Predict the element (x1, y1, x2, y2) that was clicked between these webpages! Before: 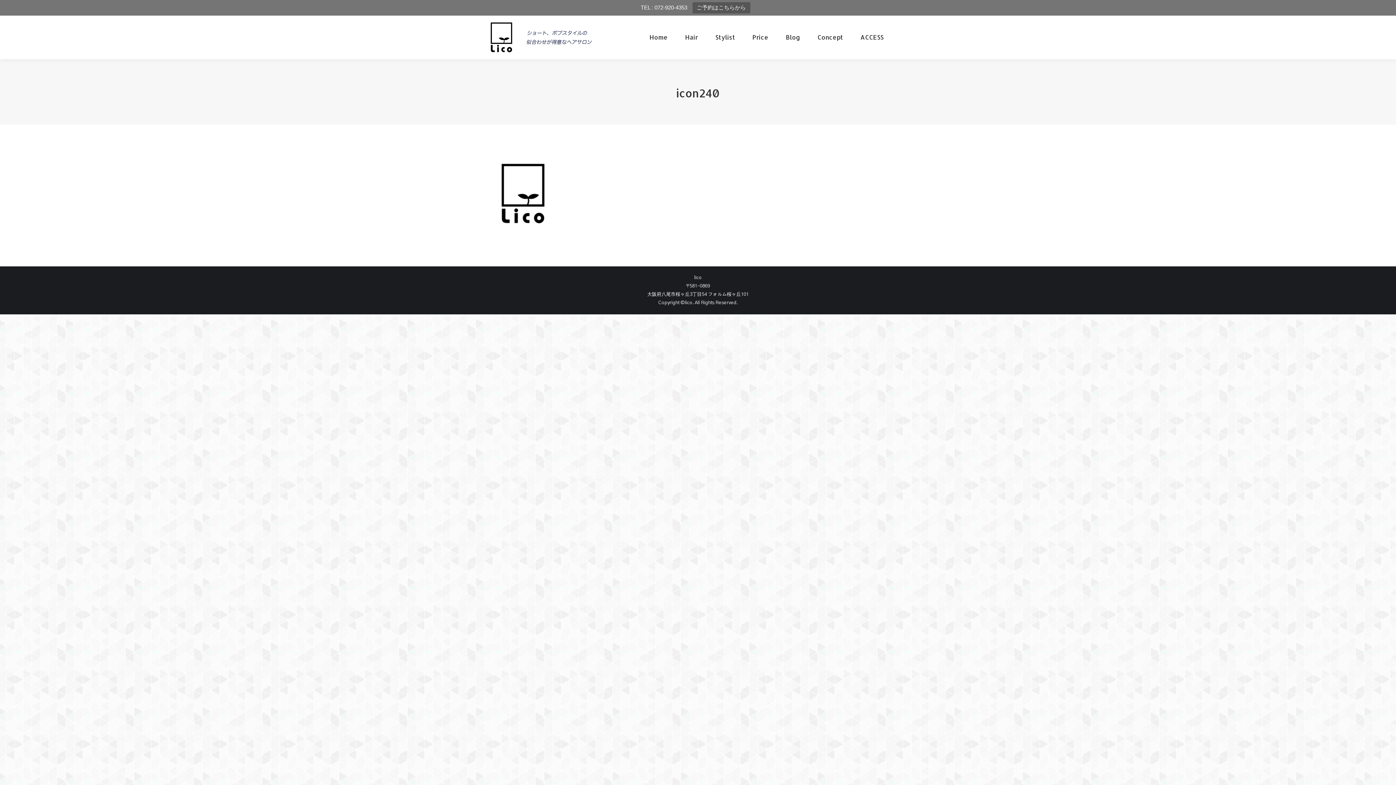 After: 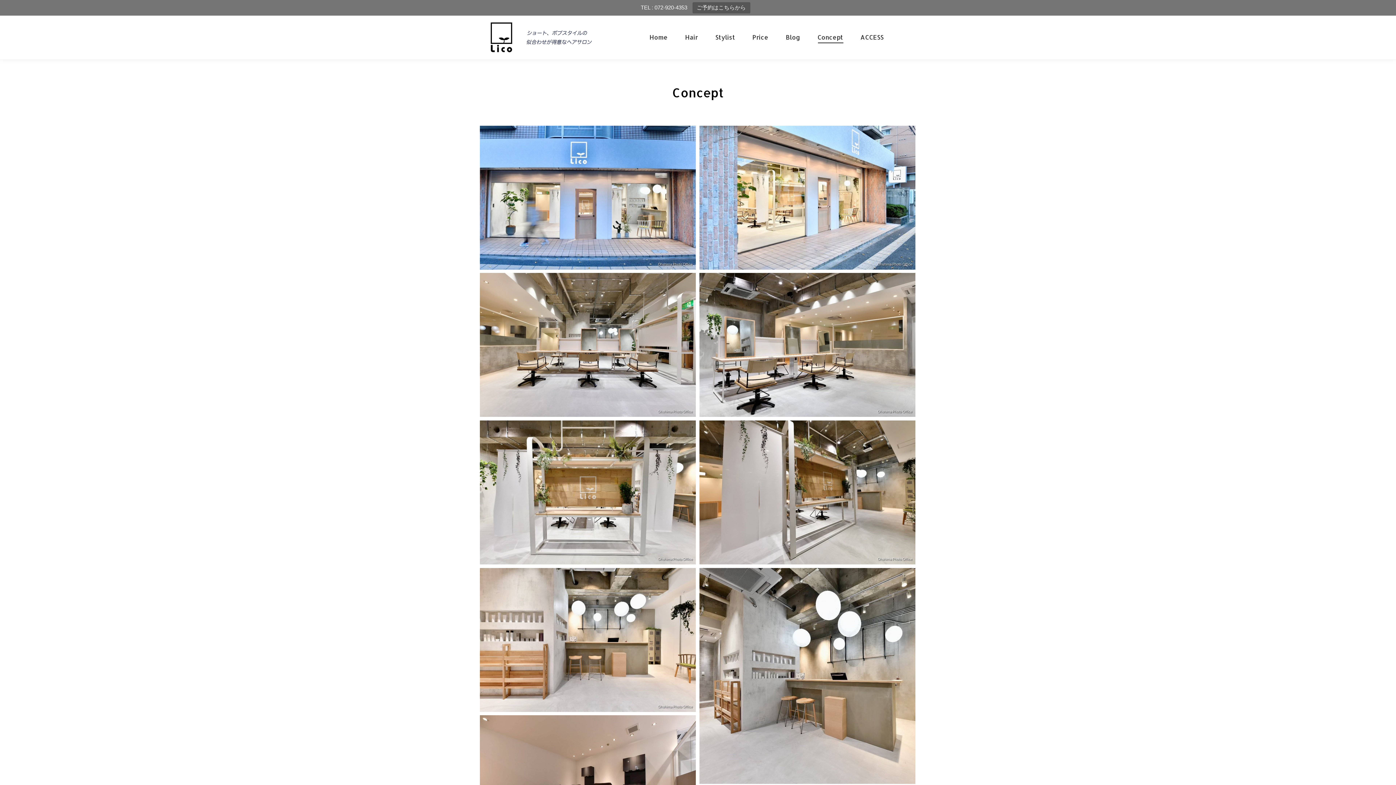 Action: bbox: (816, 22, 844, 52) label: Concept